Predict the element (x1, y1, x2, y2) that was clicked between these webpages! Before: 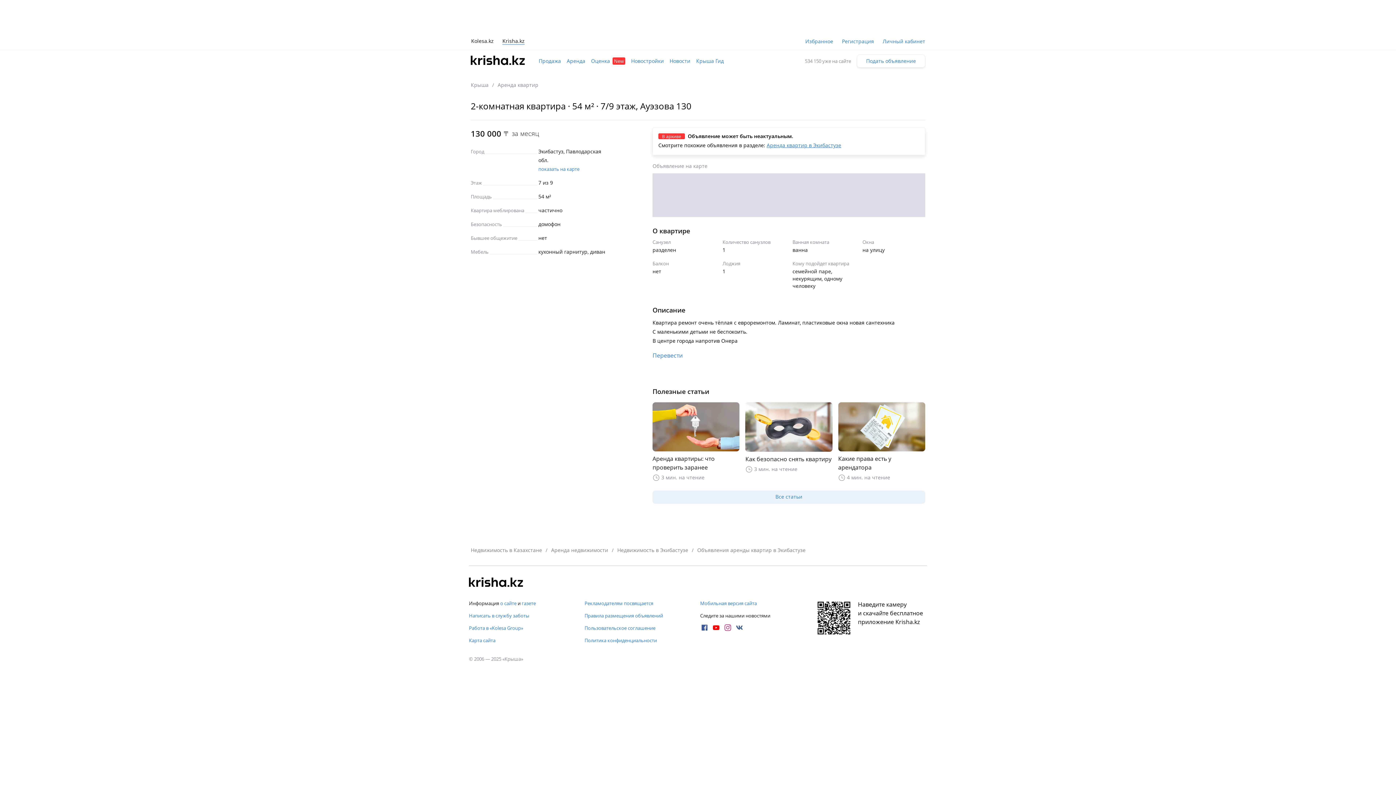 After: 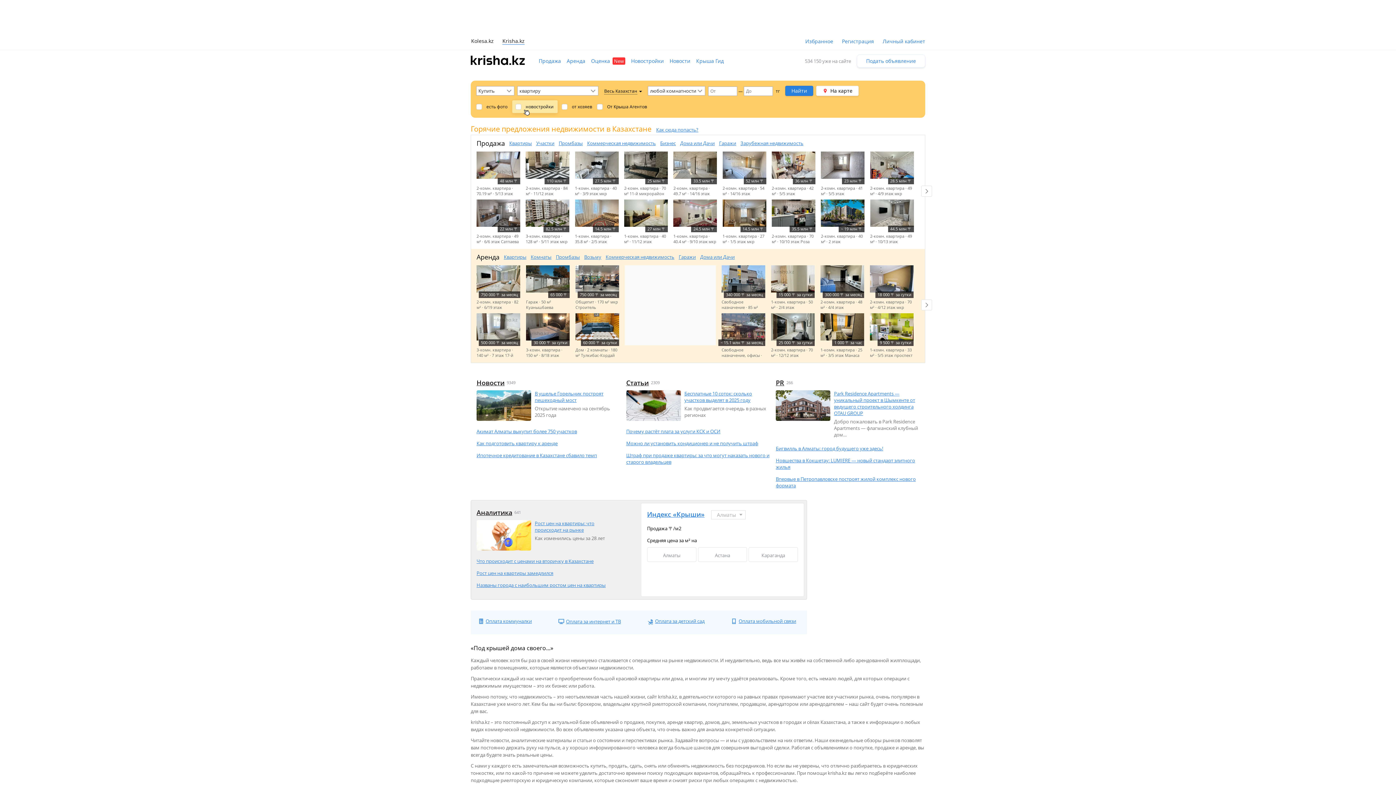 Action: bbox: (469, 577, 523, 588)